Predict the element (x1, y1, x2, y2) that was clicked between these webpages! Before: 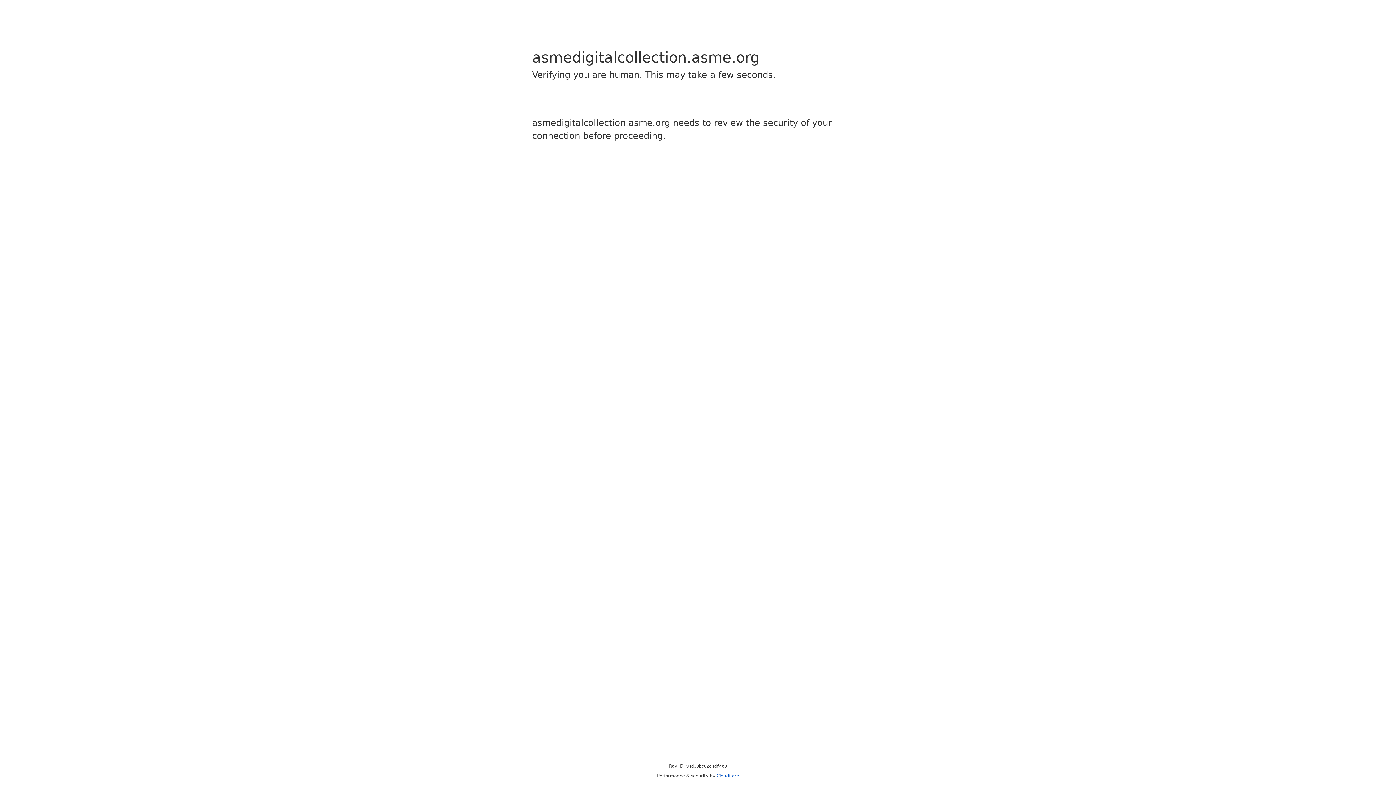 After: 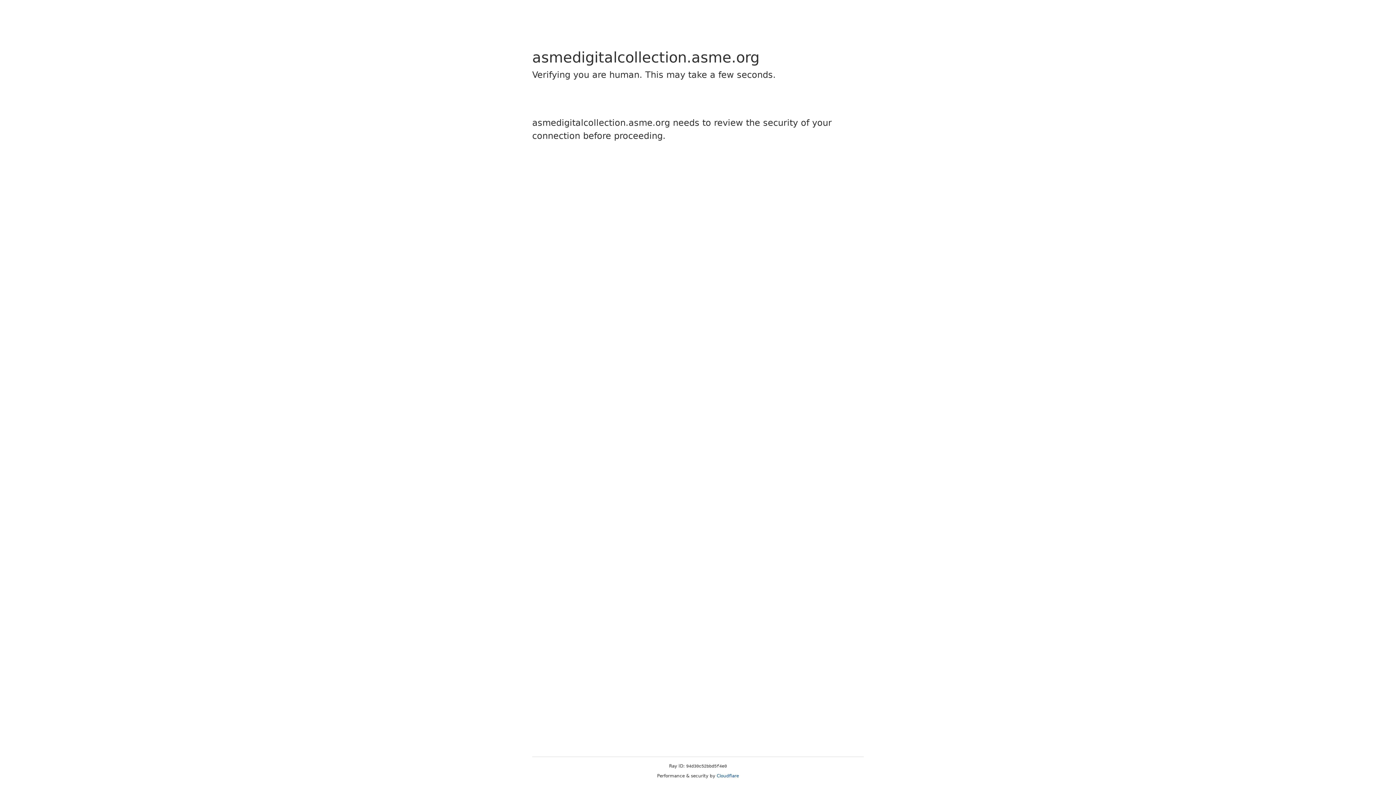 Action: bbox: (716, 773, 739, 778) label: Cloudflare